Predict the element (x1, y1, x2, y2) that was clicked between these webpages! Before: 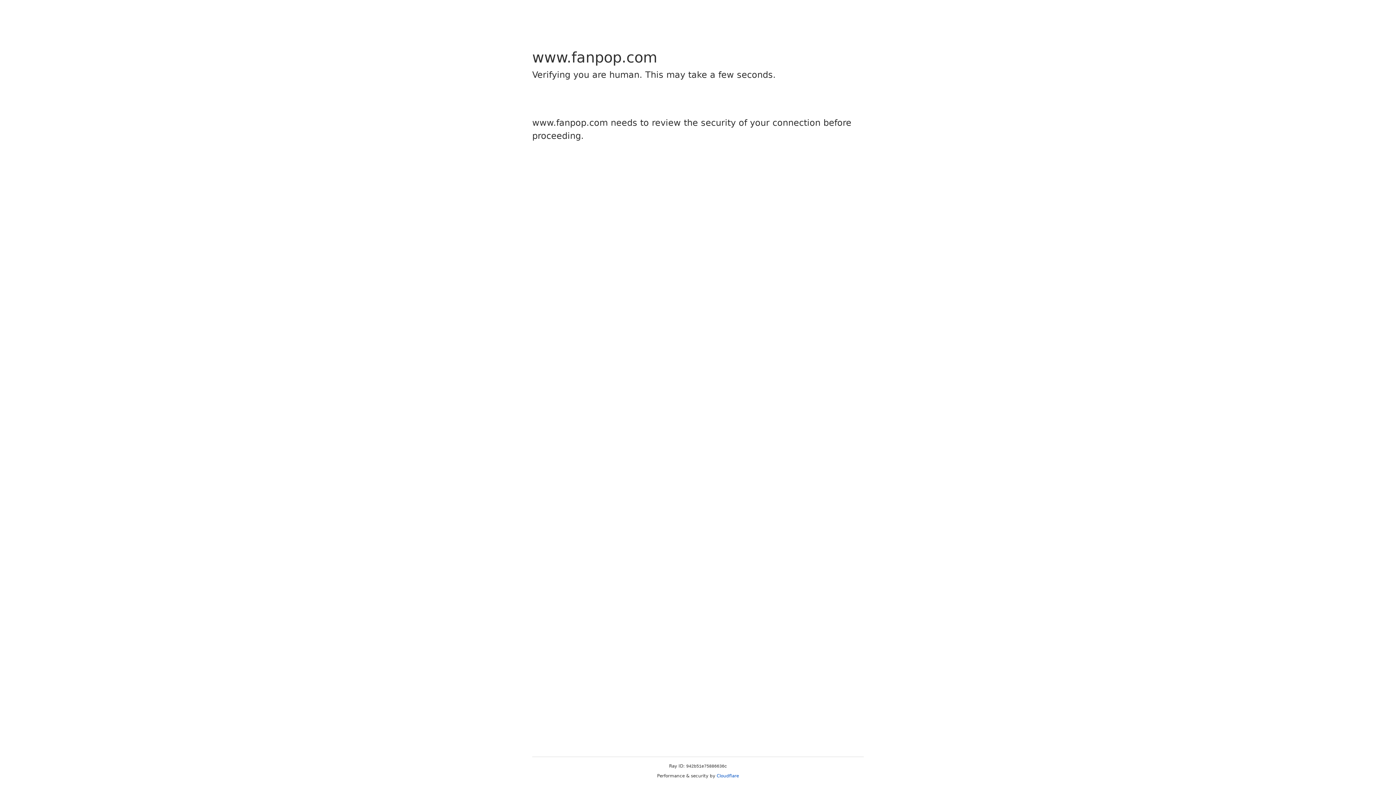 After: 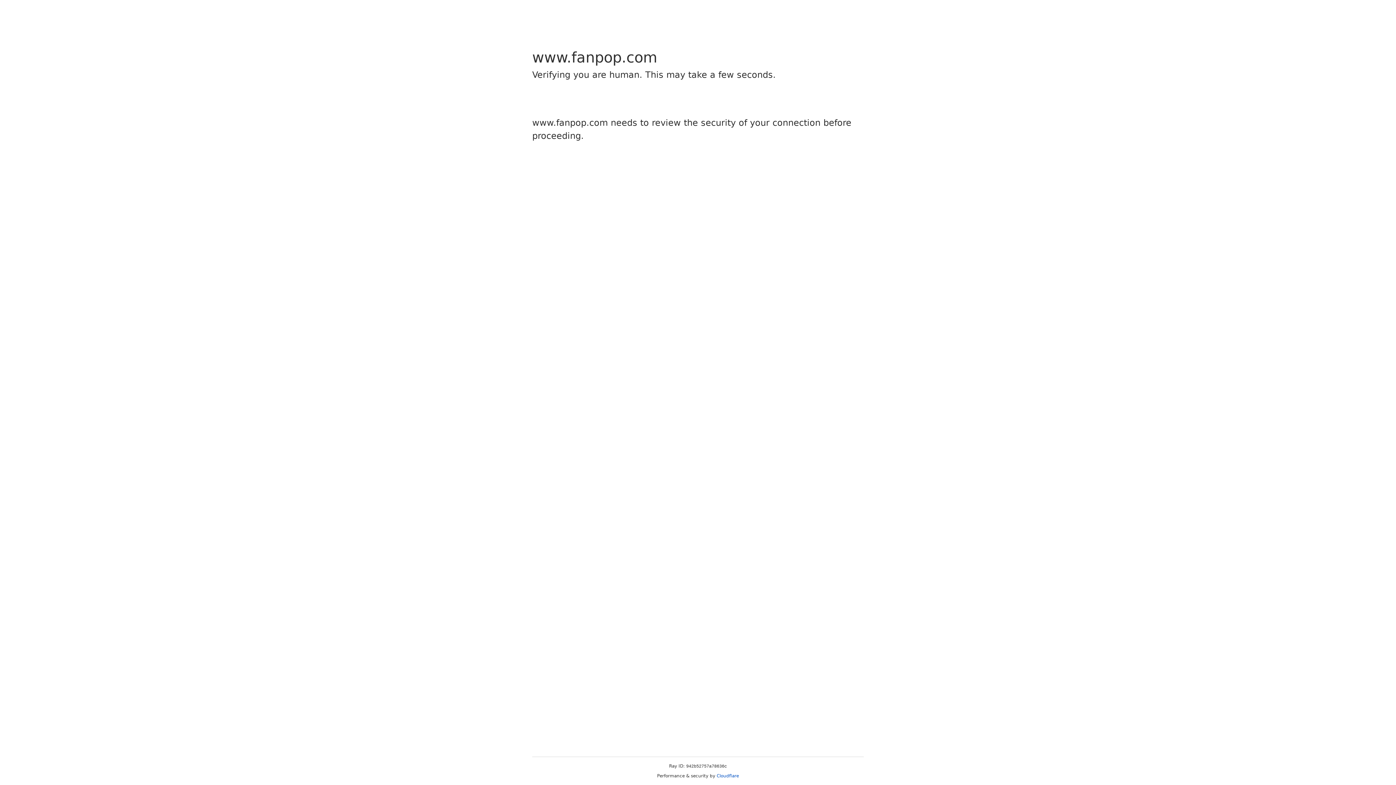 Action: bbox: (716, 773, 739, 778) label: Cloudflare